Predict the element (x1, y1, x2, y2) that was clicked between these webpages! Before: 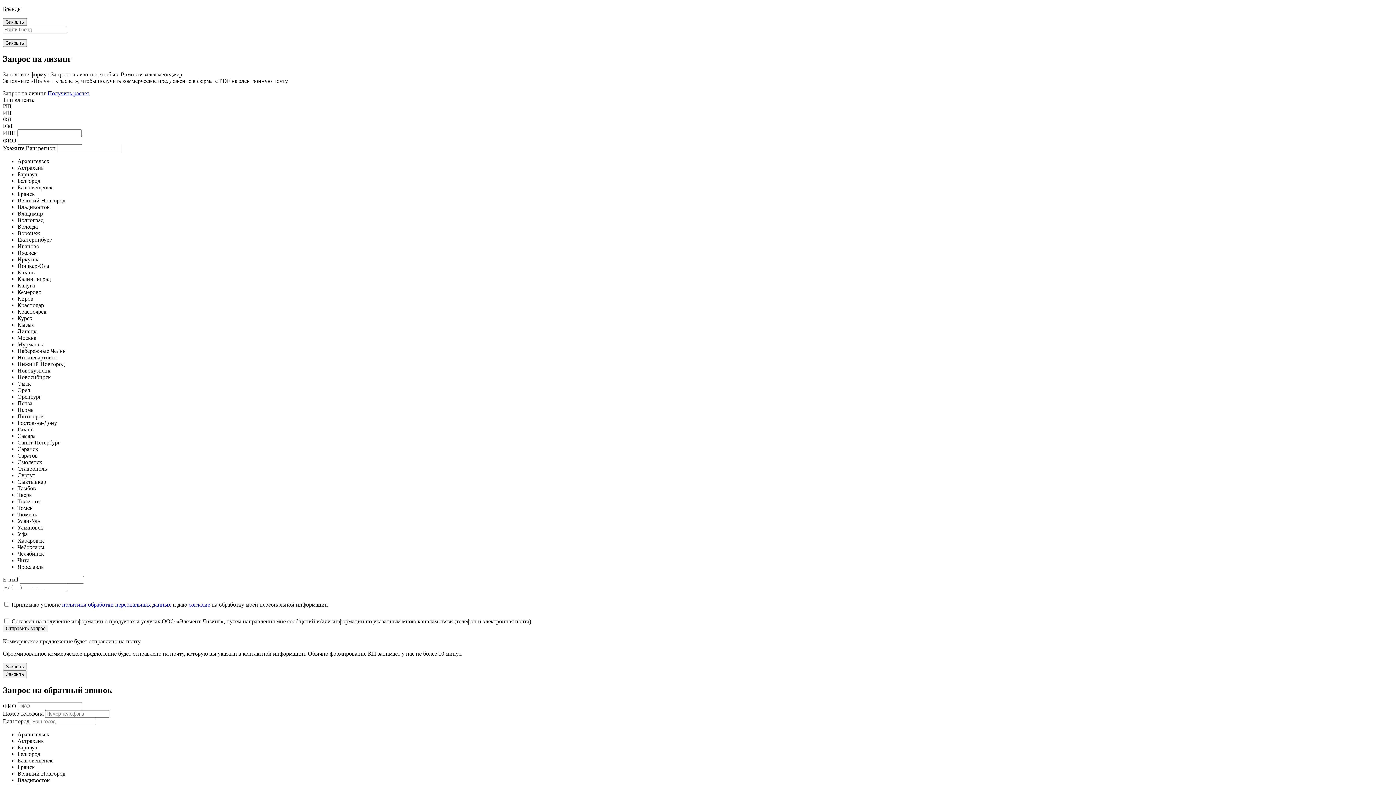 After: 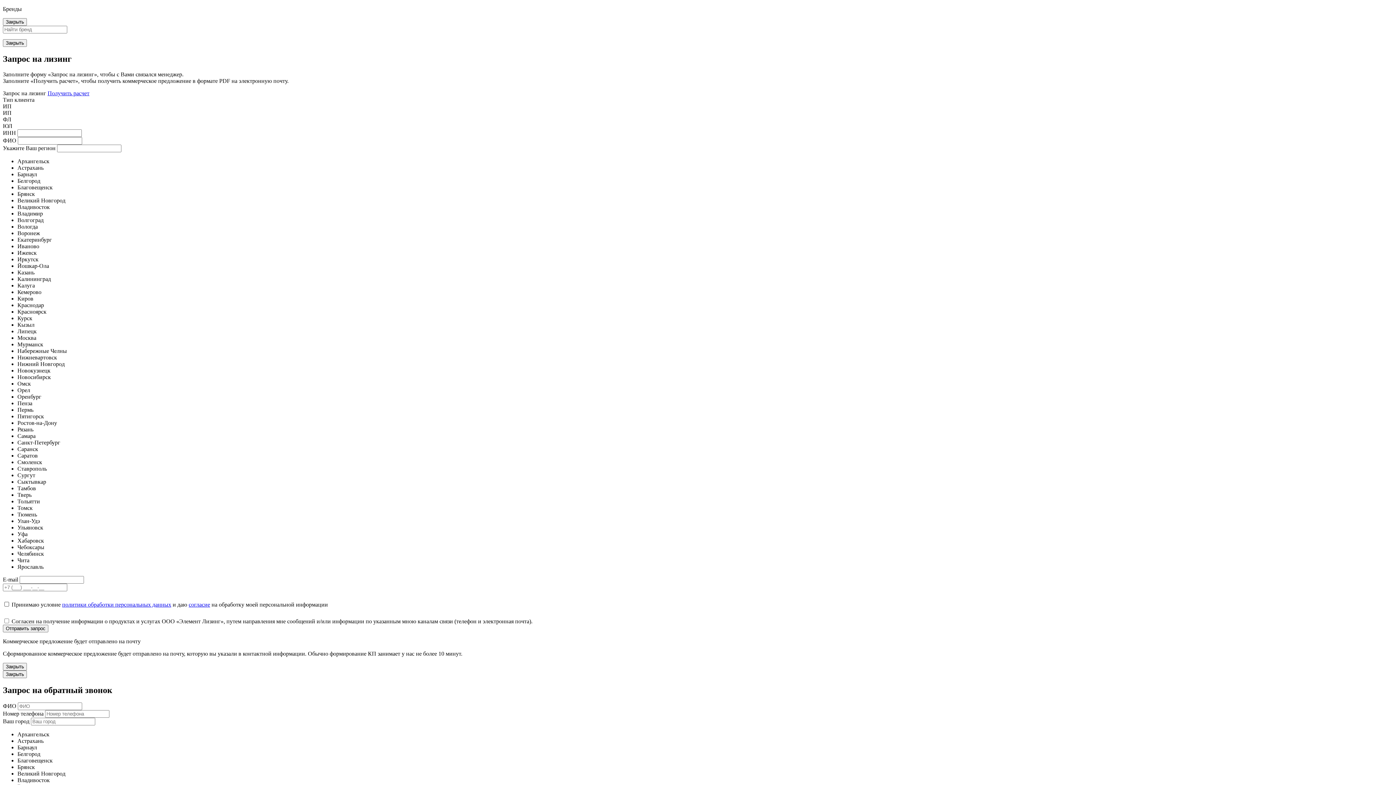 Action: bbox: (62, 601, 171, 607) label: политики обработки персональных данных